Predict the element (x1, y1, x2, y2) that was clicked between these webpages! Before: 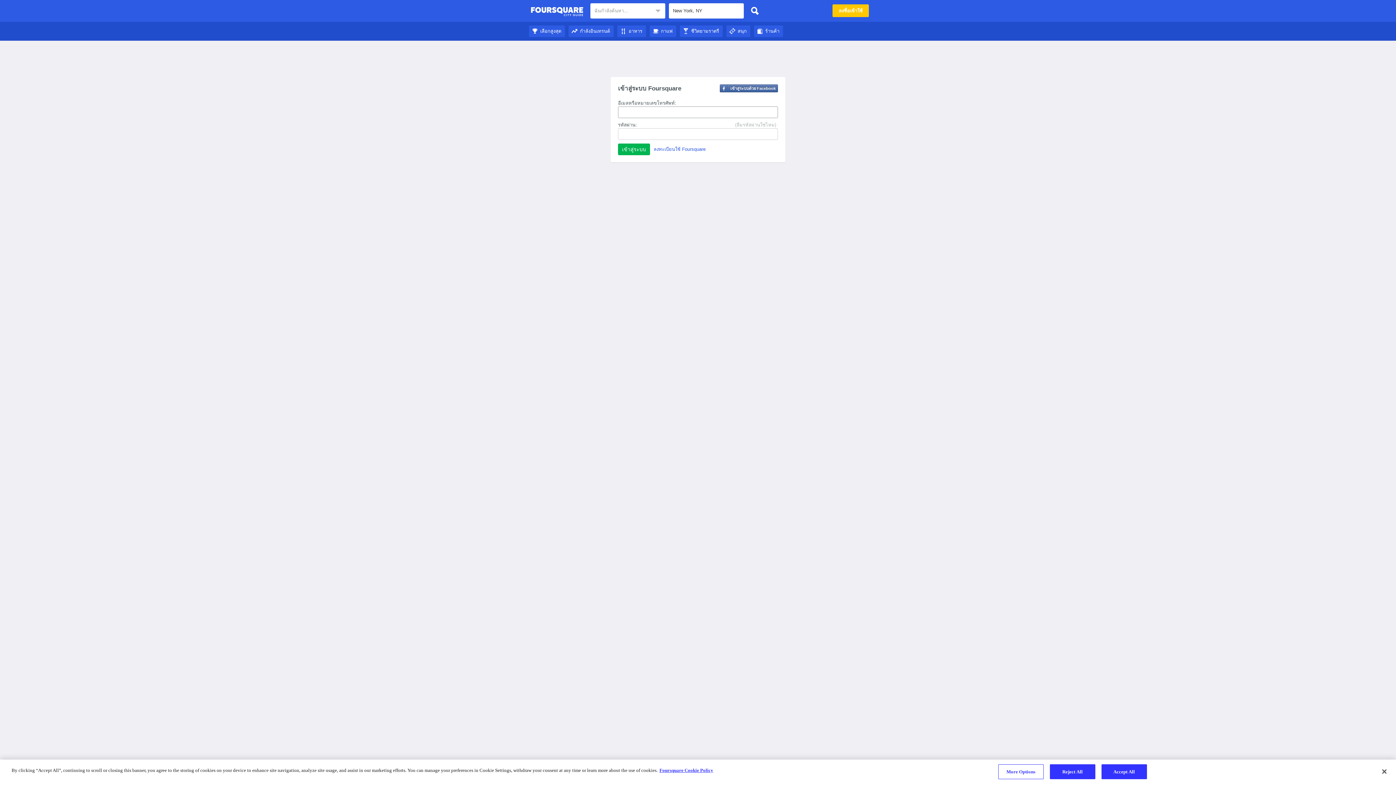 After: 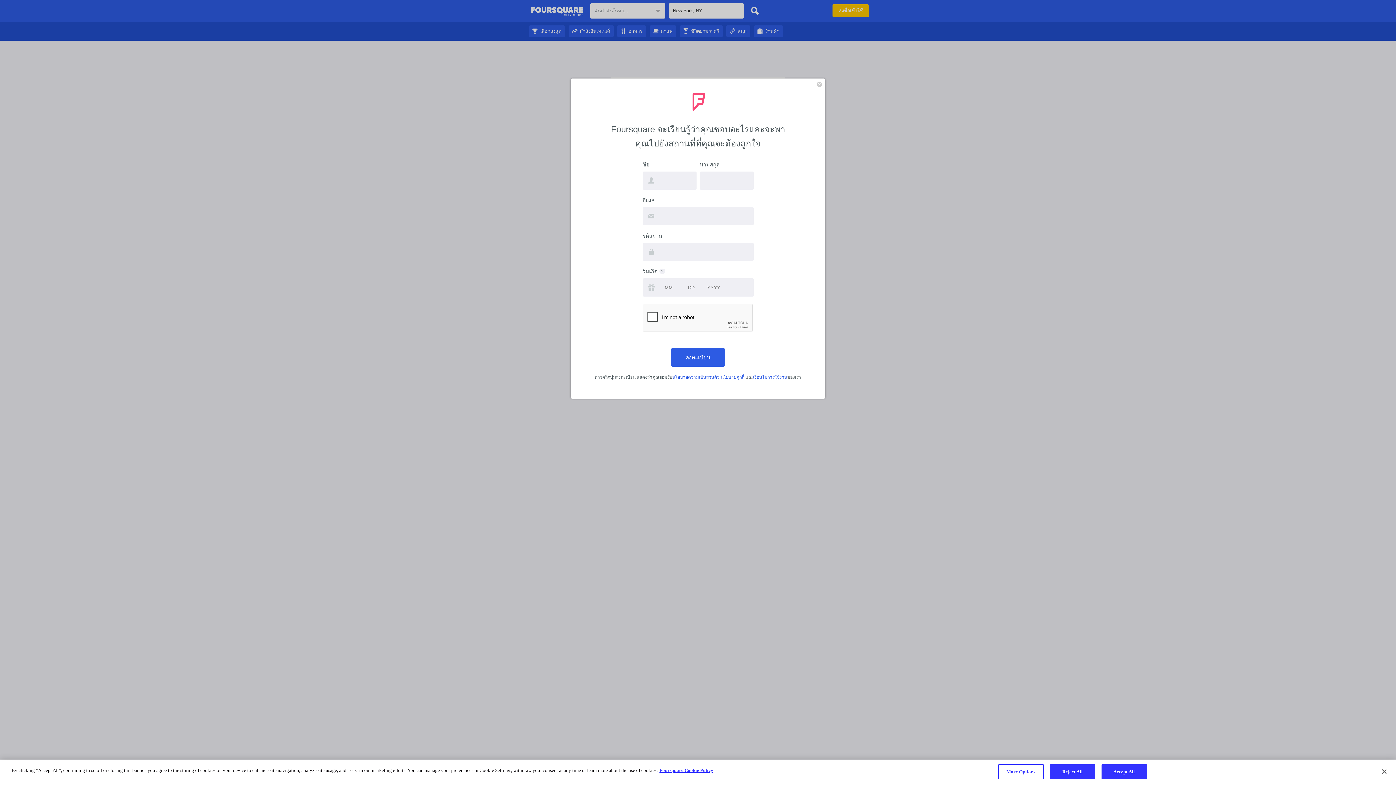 Action: bbox: (653, 146, 705, 152) label: ลงทะเบียนใช้ Foursquare